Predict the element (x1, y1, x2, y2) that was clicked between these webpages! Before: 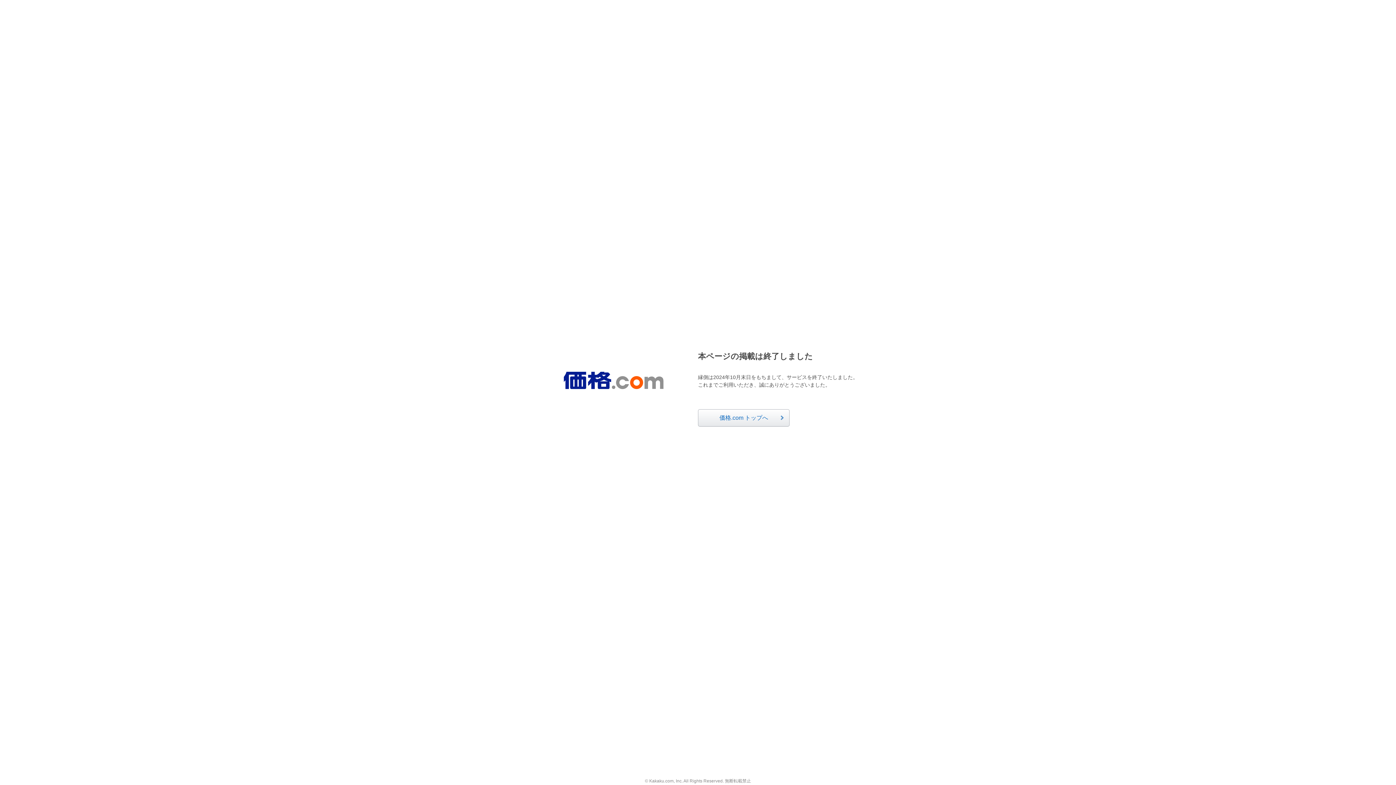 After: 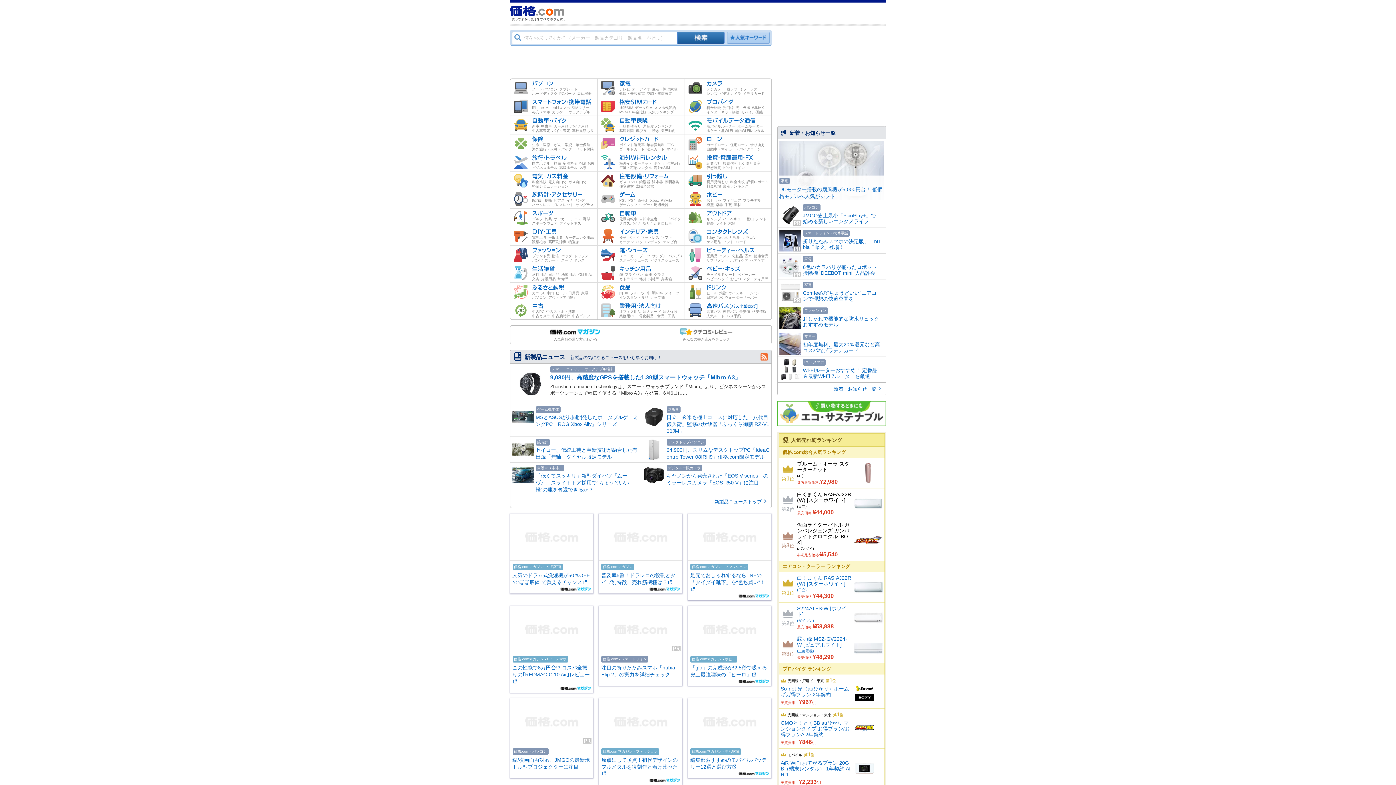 Action: bbox: (563, 372, 663, 389)